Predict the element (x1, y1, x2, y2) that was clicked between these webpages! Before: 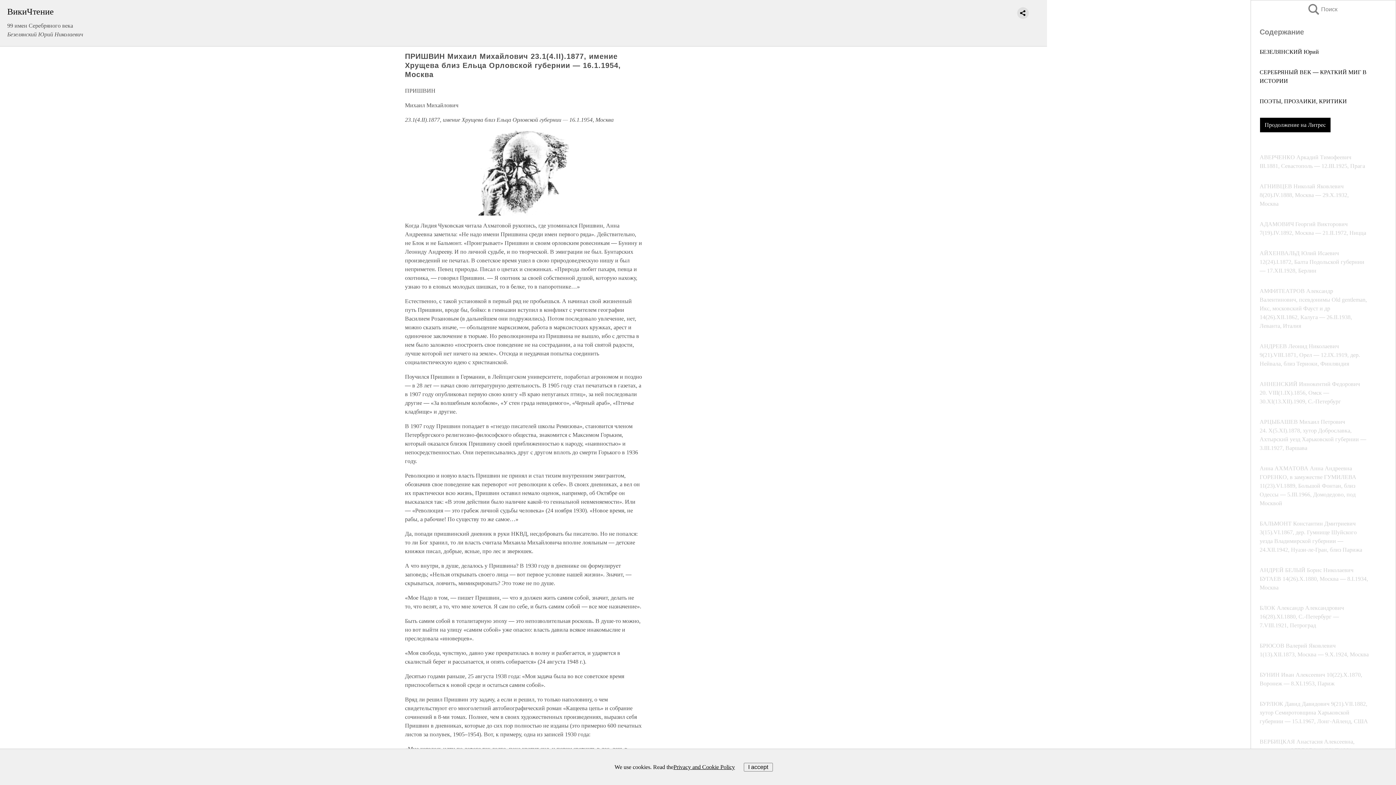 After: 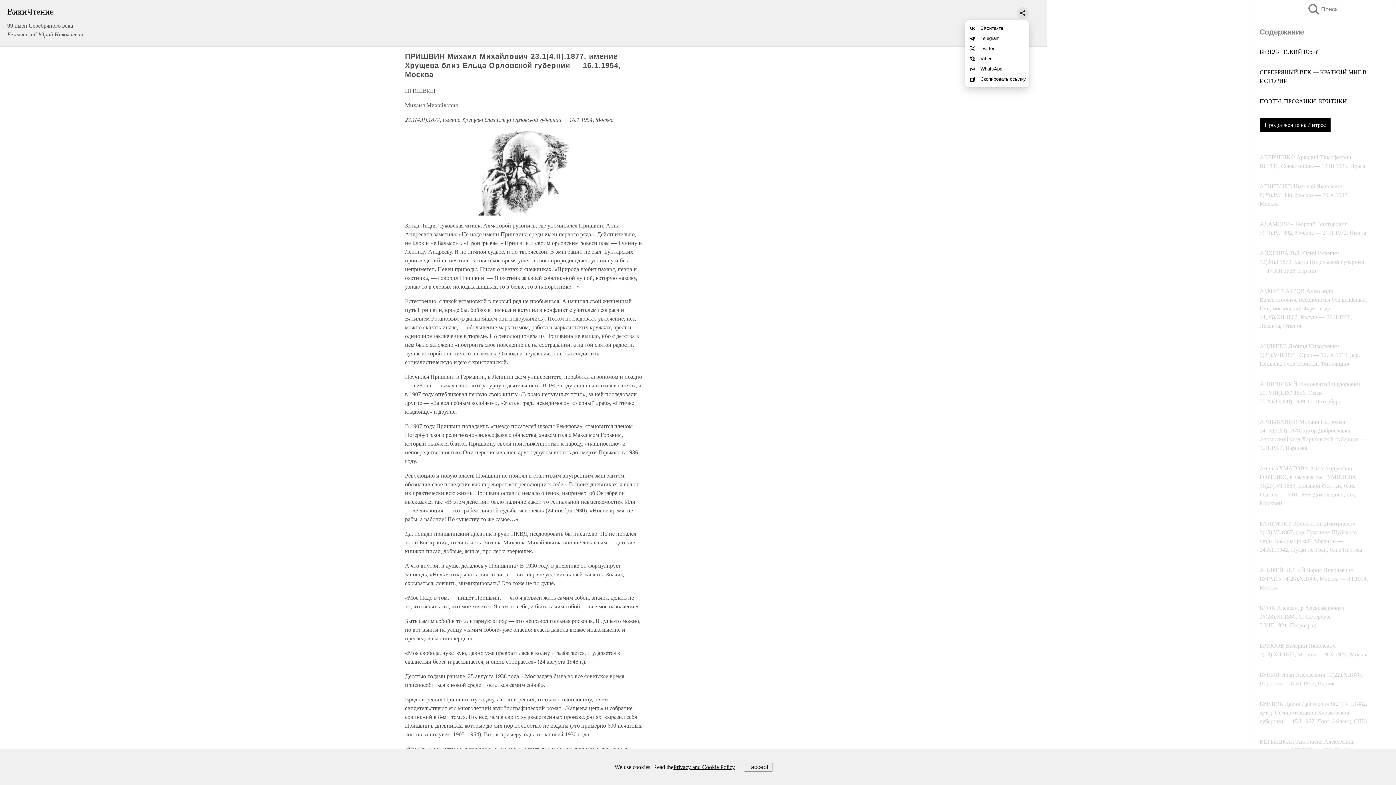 Action: bbox: (1017, 7, 1029, 18)